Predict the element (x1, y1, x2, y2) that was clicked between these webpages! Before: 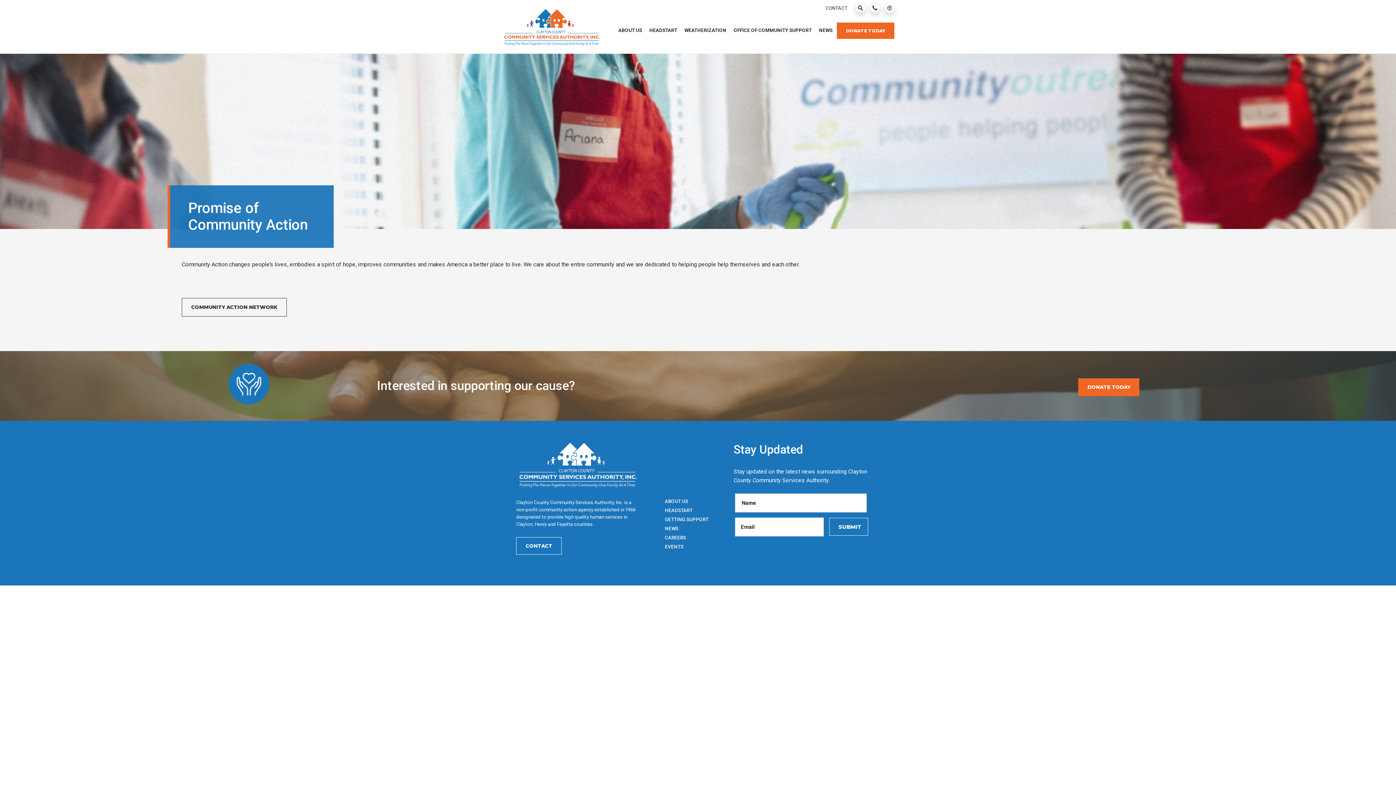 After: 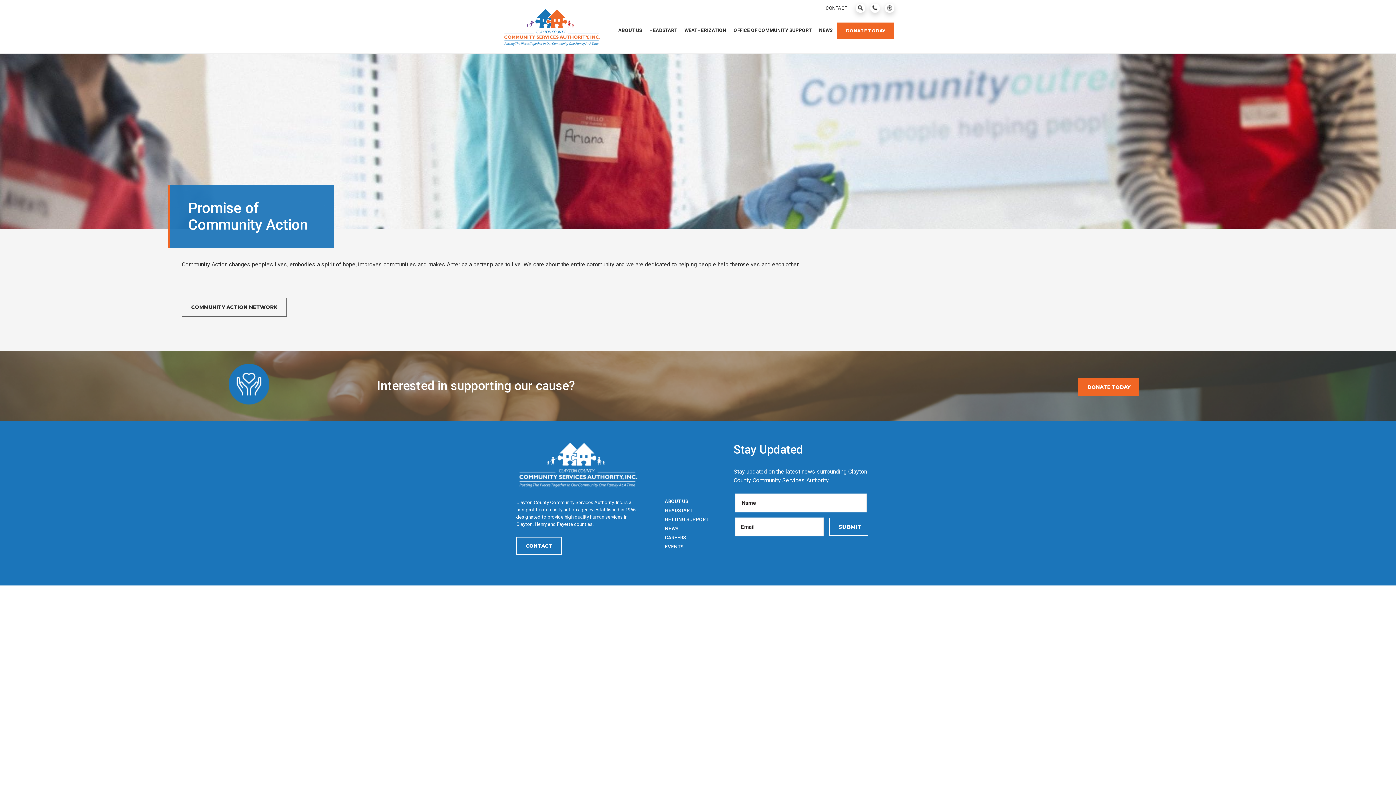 Action: bbox: (872, 5, 877, 11)